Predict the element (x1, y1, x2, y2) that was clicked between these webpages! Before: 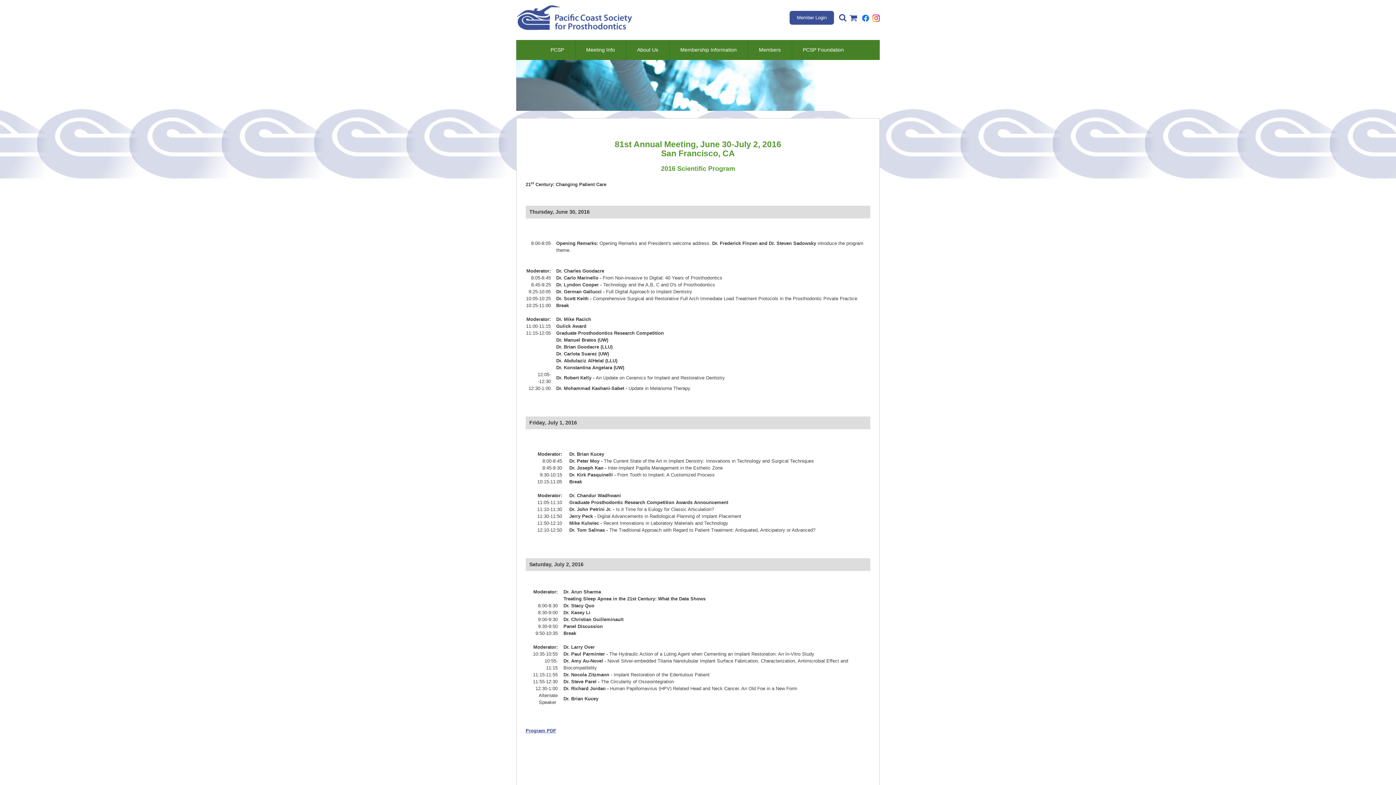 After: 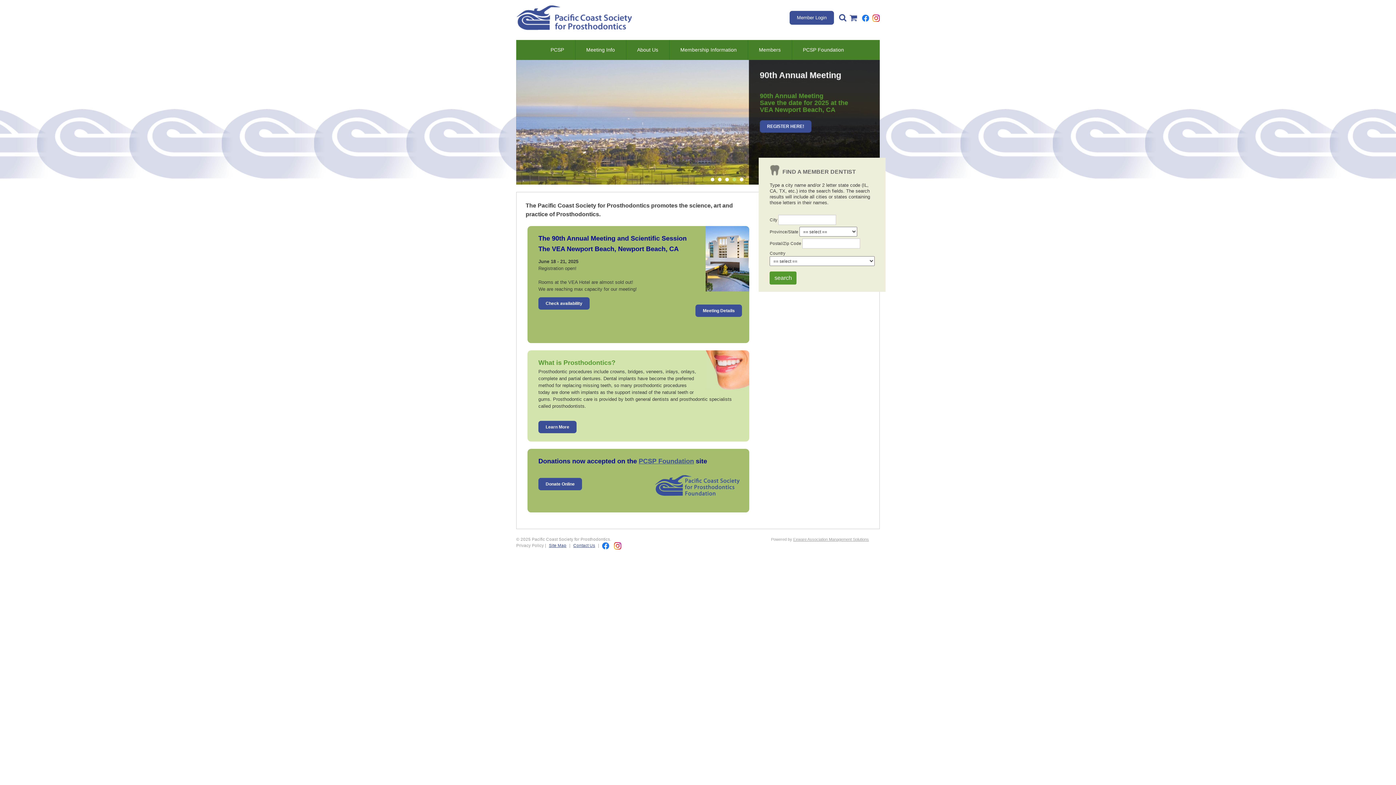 Action: bbox: (516, 12, 632, 22)